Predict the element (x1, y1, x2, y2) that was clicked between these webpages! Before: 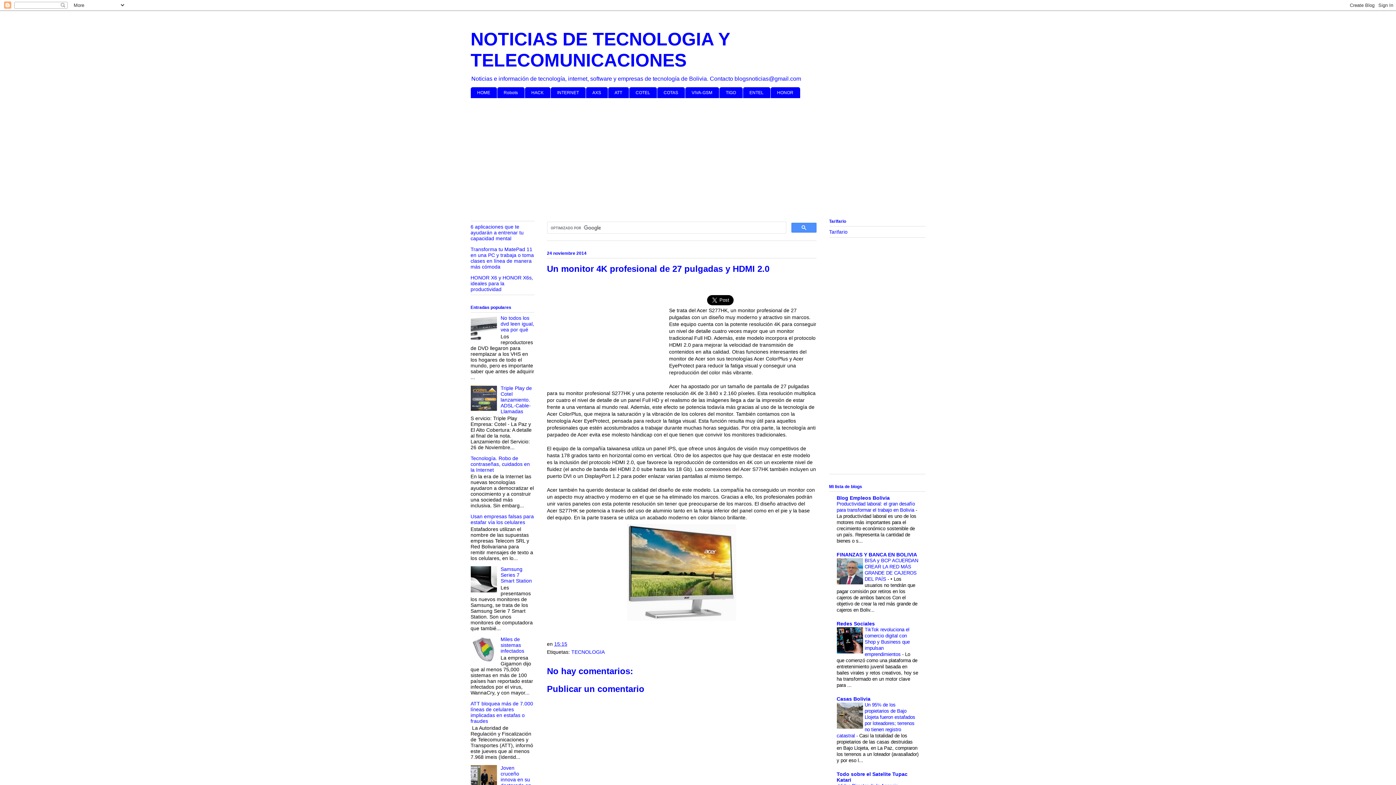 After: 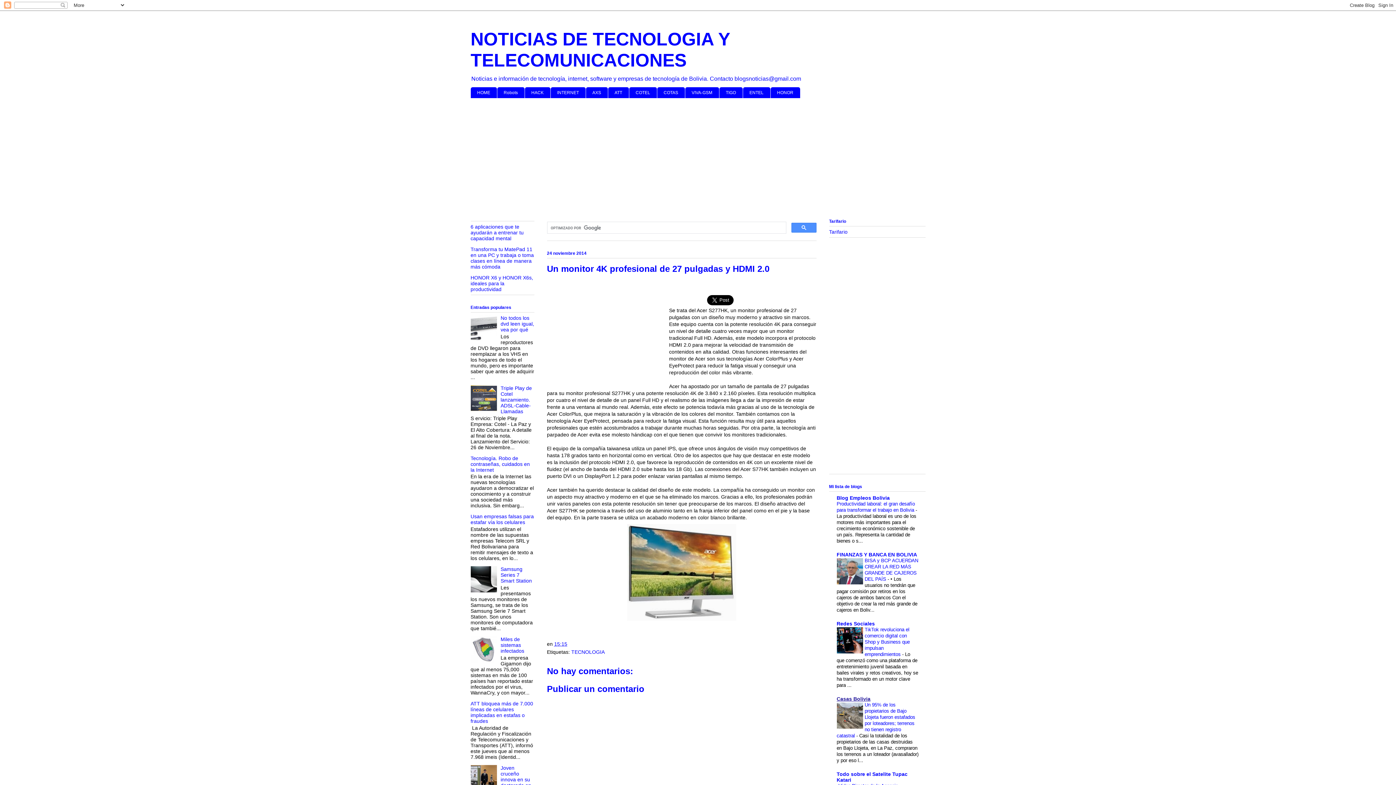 Action: bbox: (836, 696, 870, 702) label: Casas Bolivia